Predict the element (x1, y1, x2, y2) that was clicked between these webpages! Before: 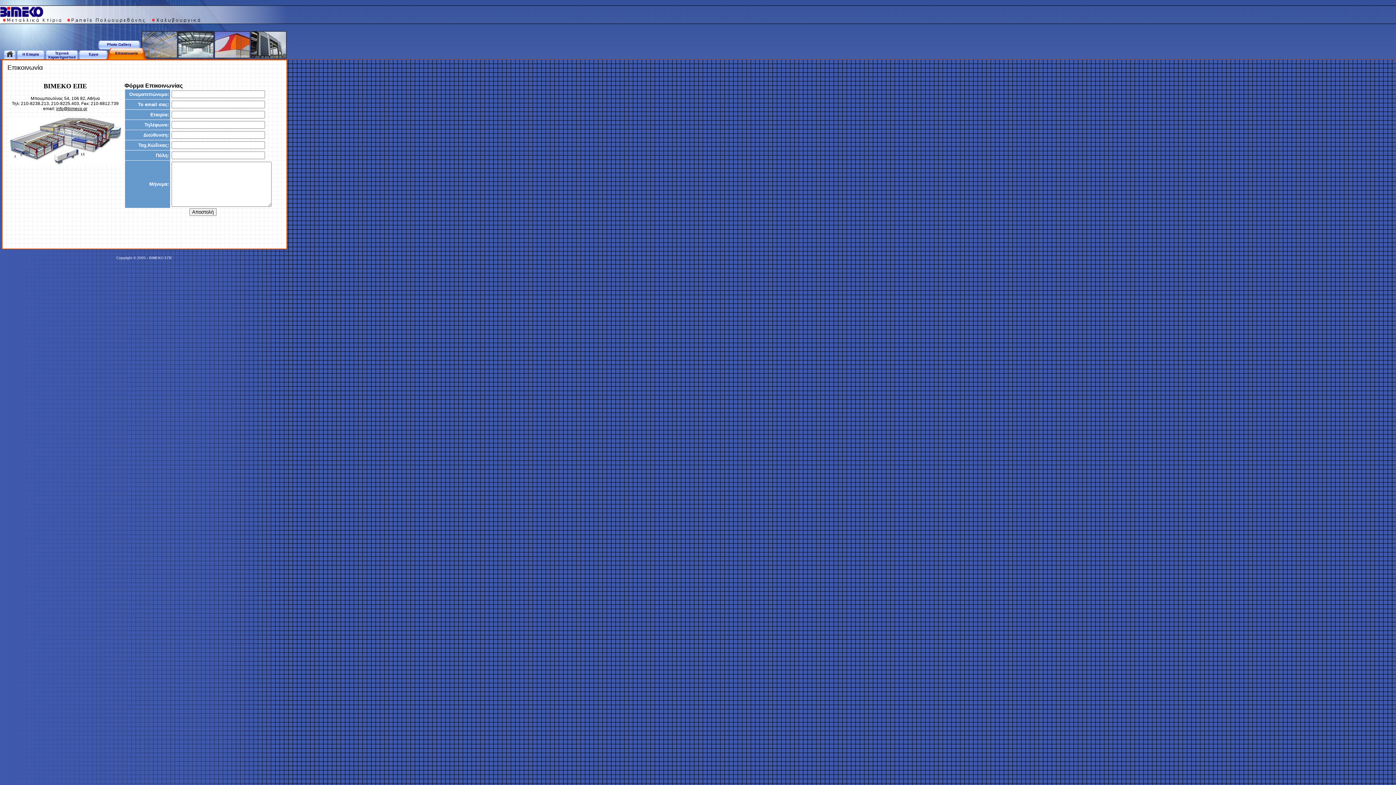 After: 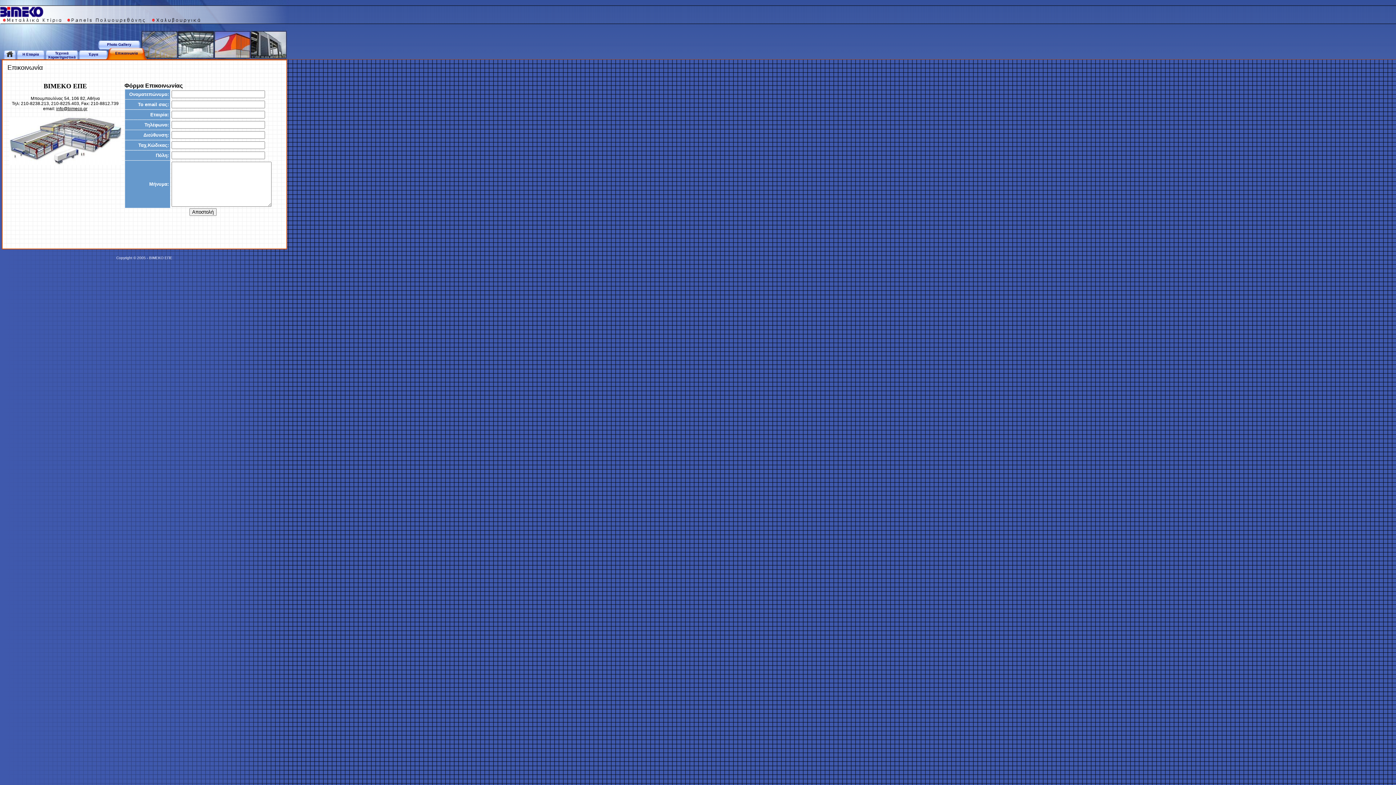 Action: bbox: (56, 106, 87, 111) label: info@bimeco.gr